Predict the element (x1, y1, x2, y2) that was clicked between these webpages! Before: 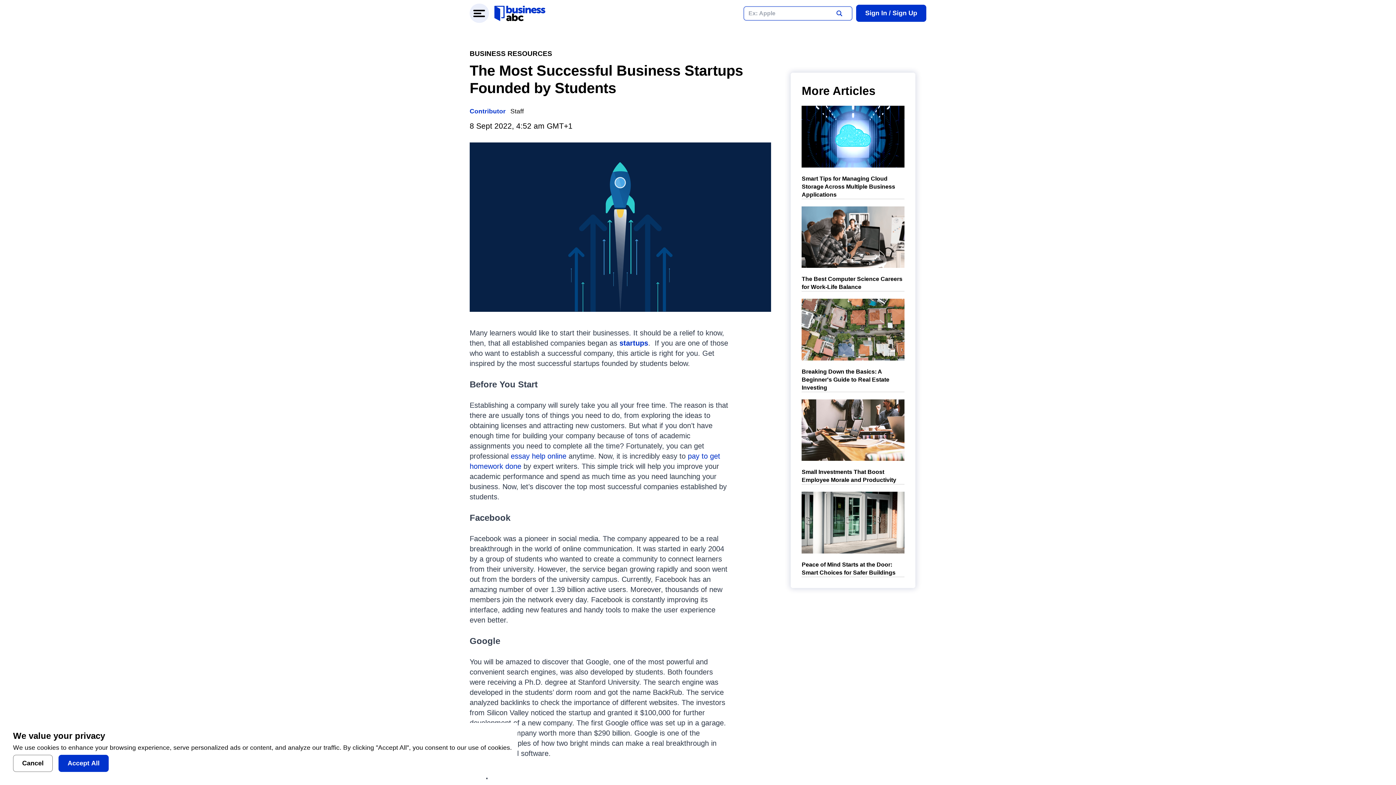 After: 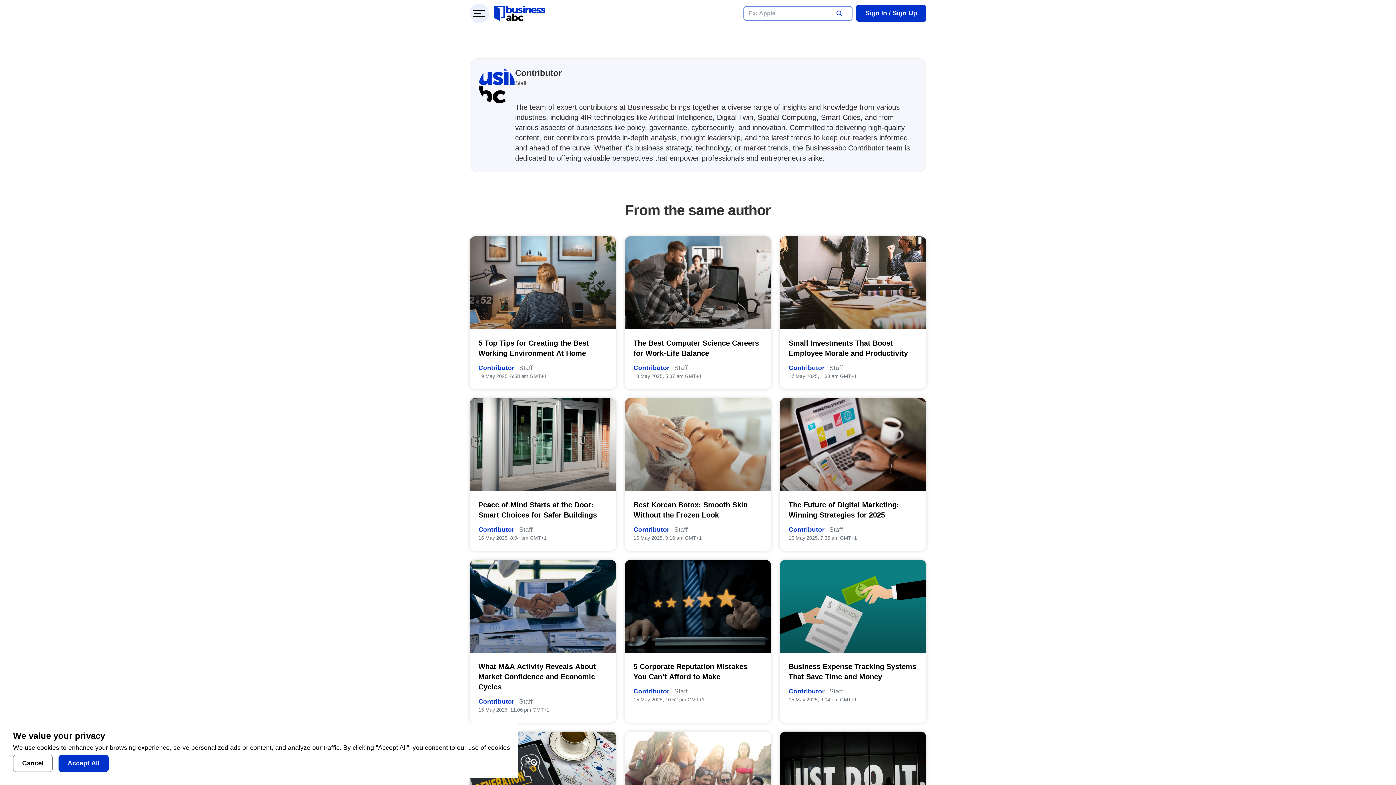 Action: bbox: (469, 107, 510, 114) label: Contributor 